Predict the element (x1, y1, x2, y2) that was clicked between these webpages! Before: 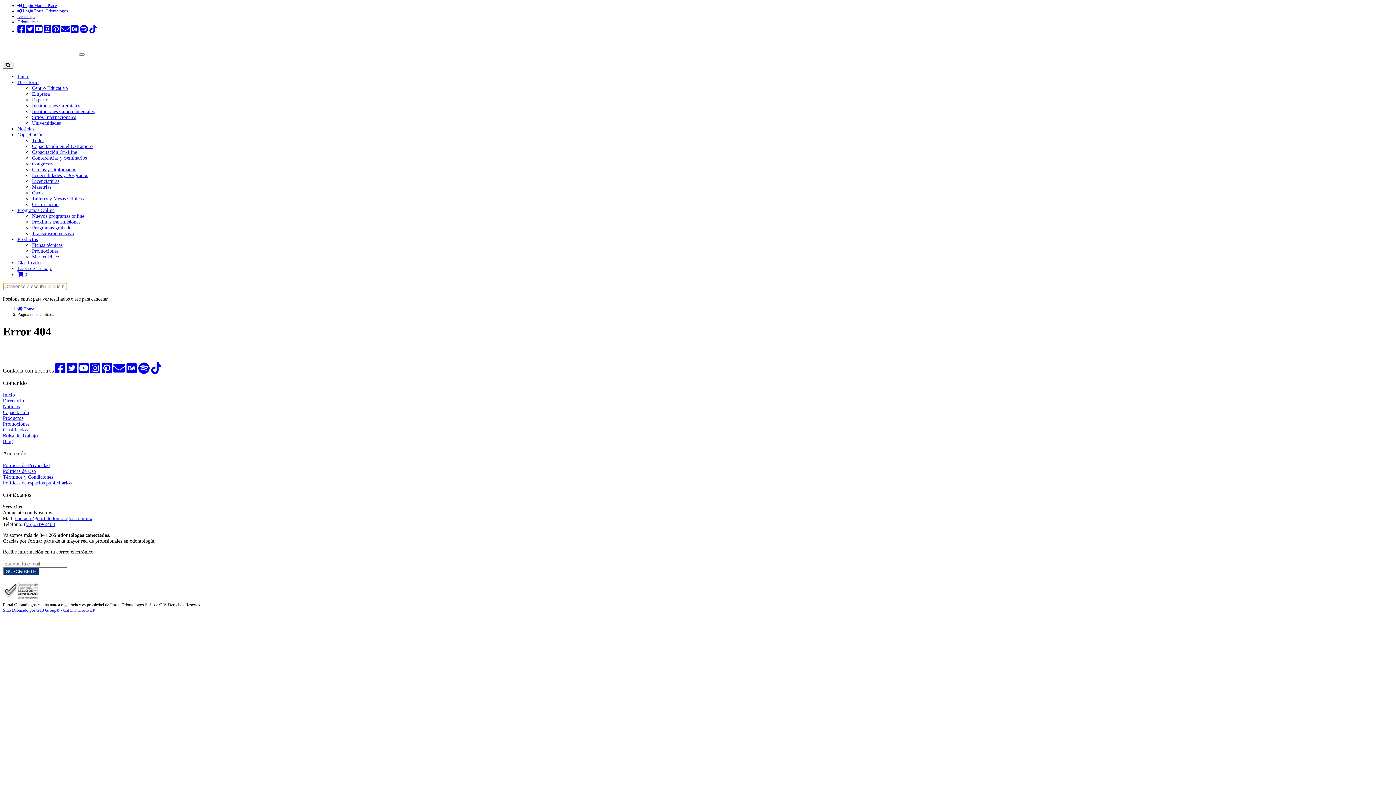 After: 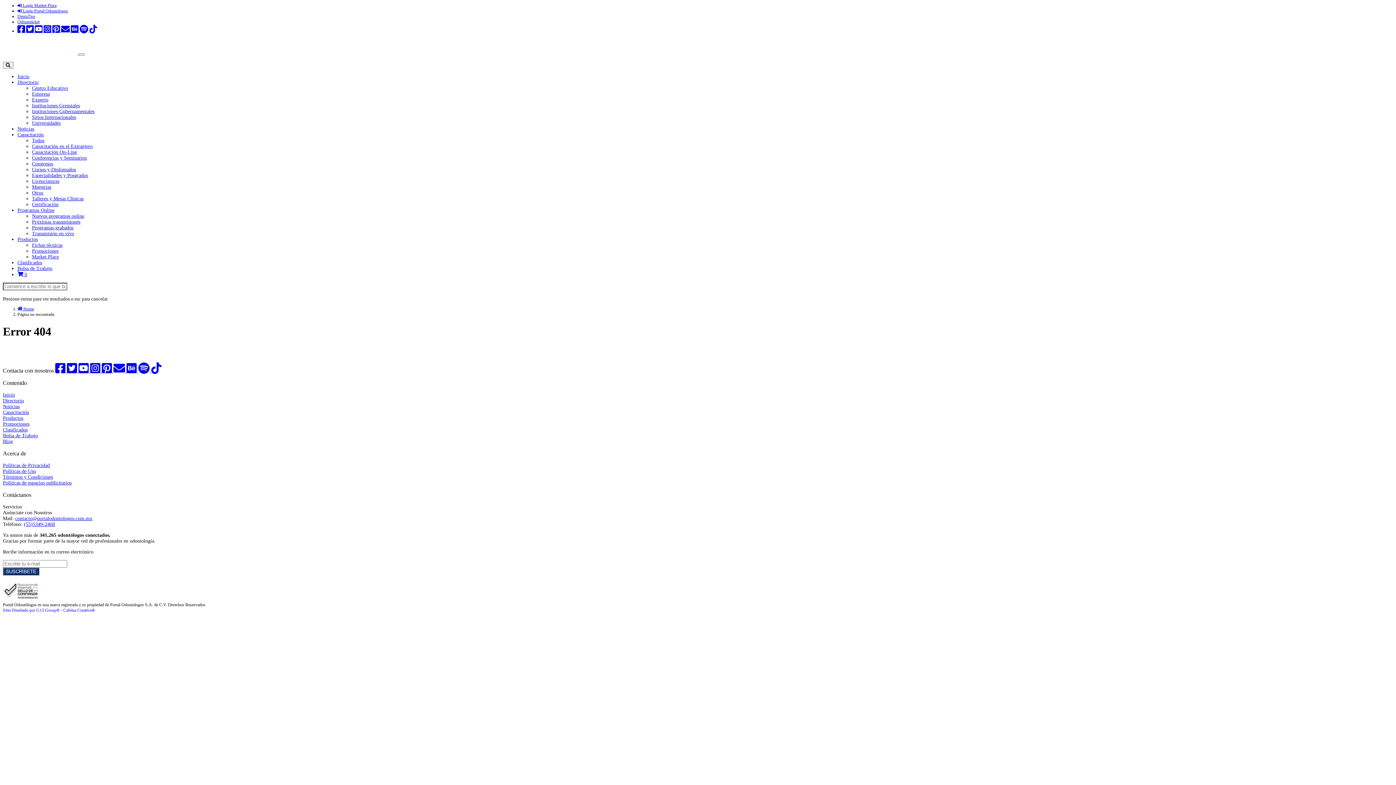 Action: label:   bbox: (126, 367, 138, 373)